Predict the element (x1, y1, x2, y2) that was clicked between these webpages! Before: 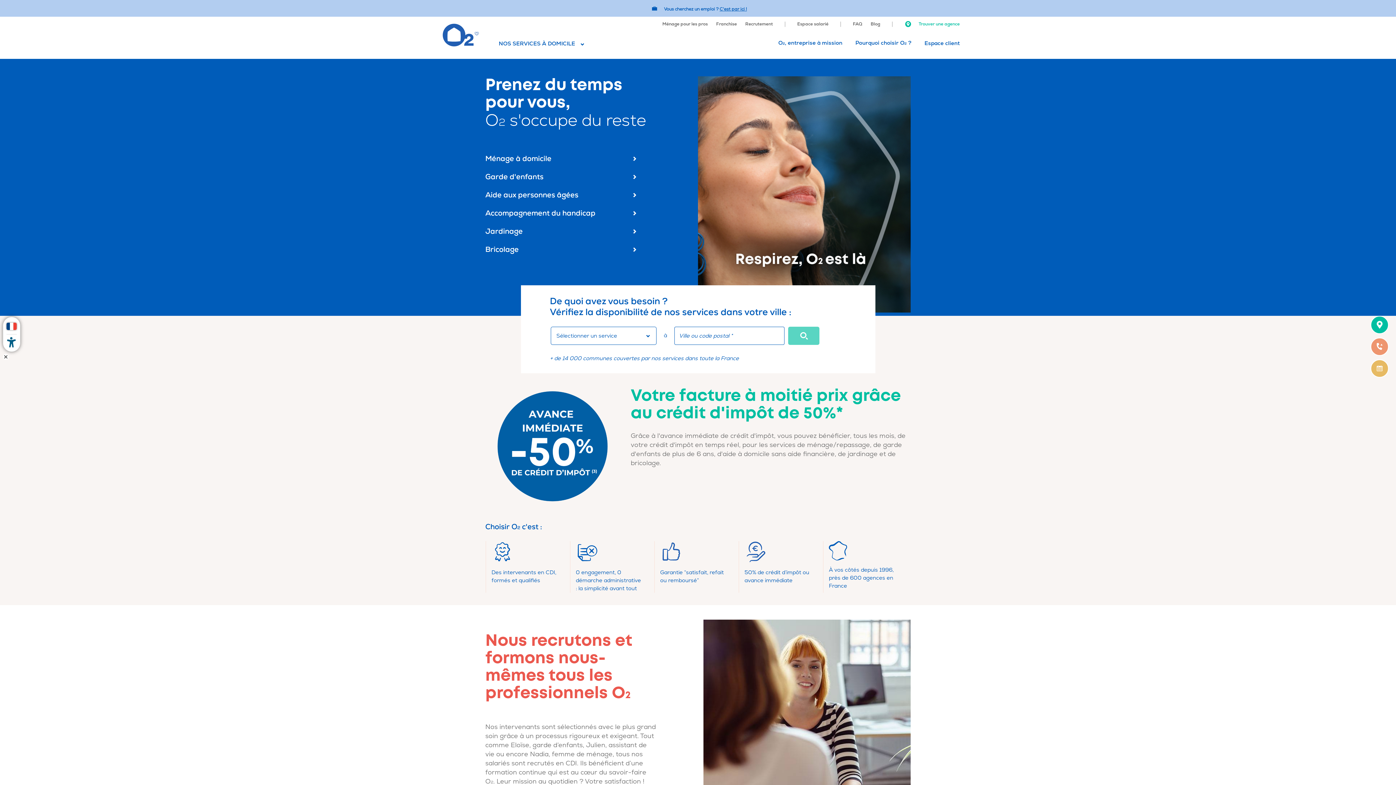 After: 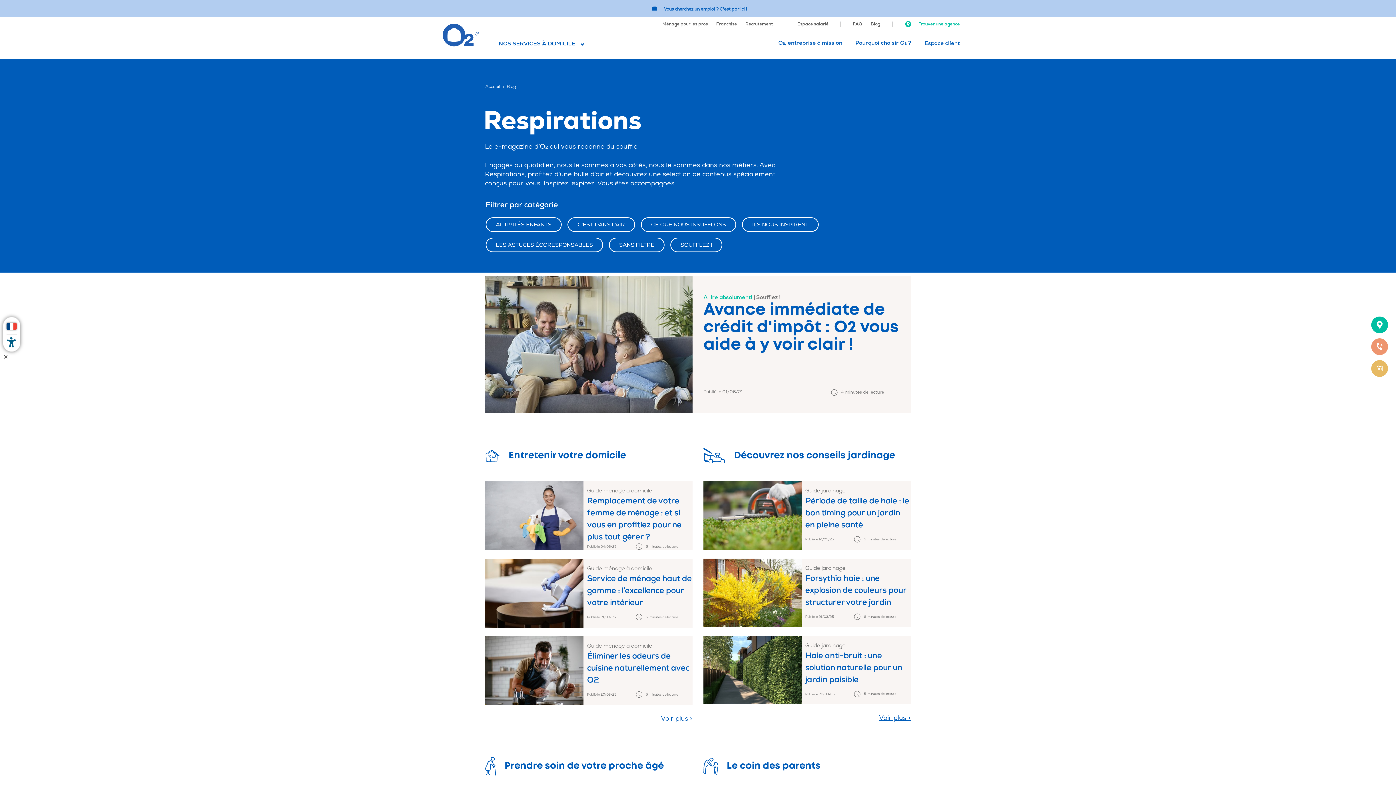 Action: bbox: (870, 21, 880, 26) label: Blog